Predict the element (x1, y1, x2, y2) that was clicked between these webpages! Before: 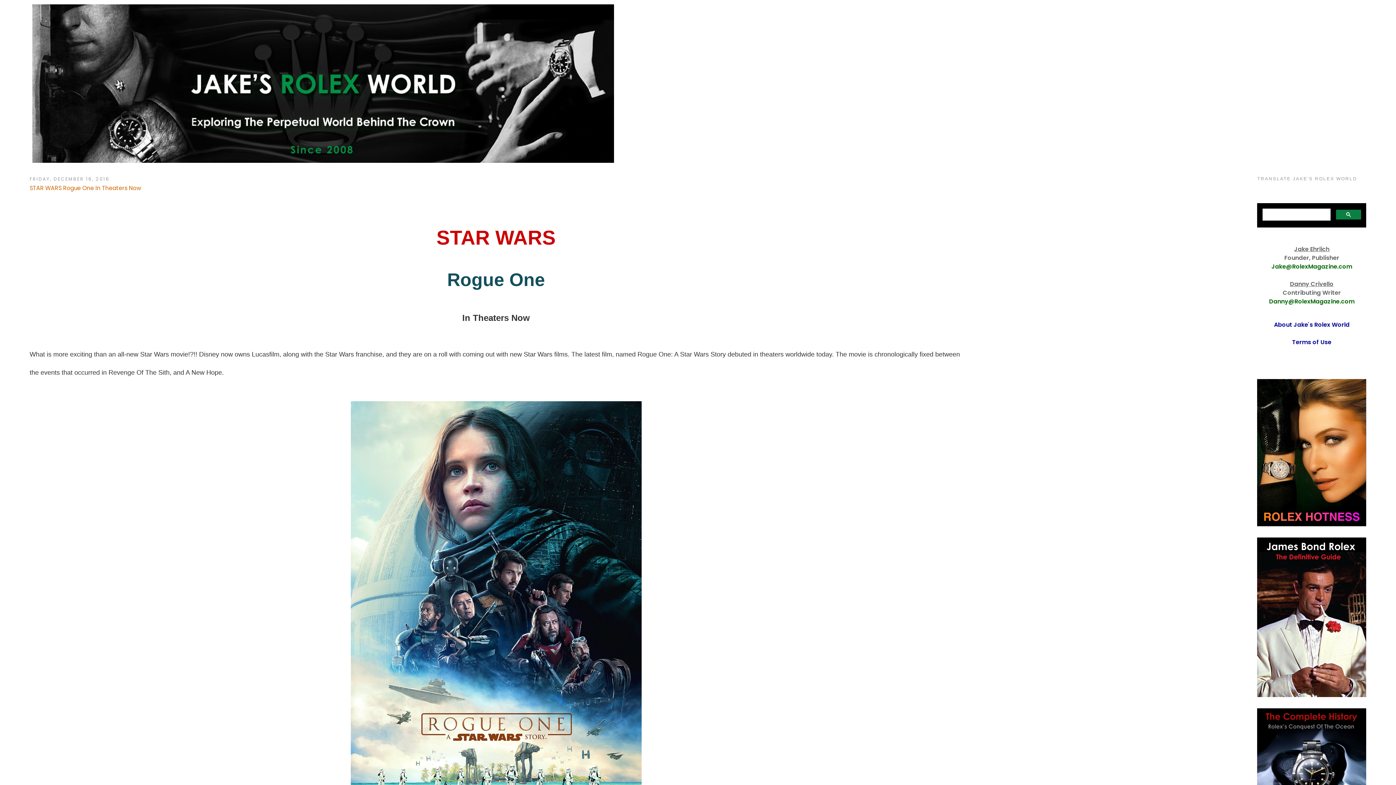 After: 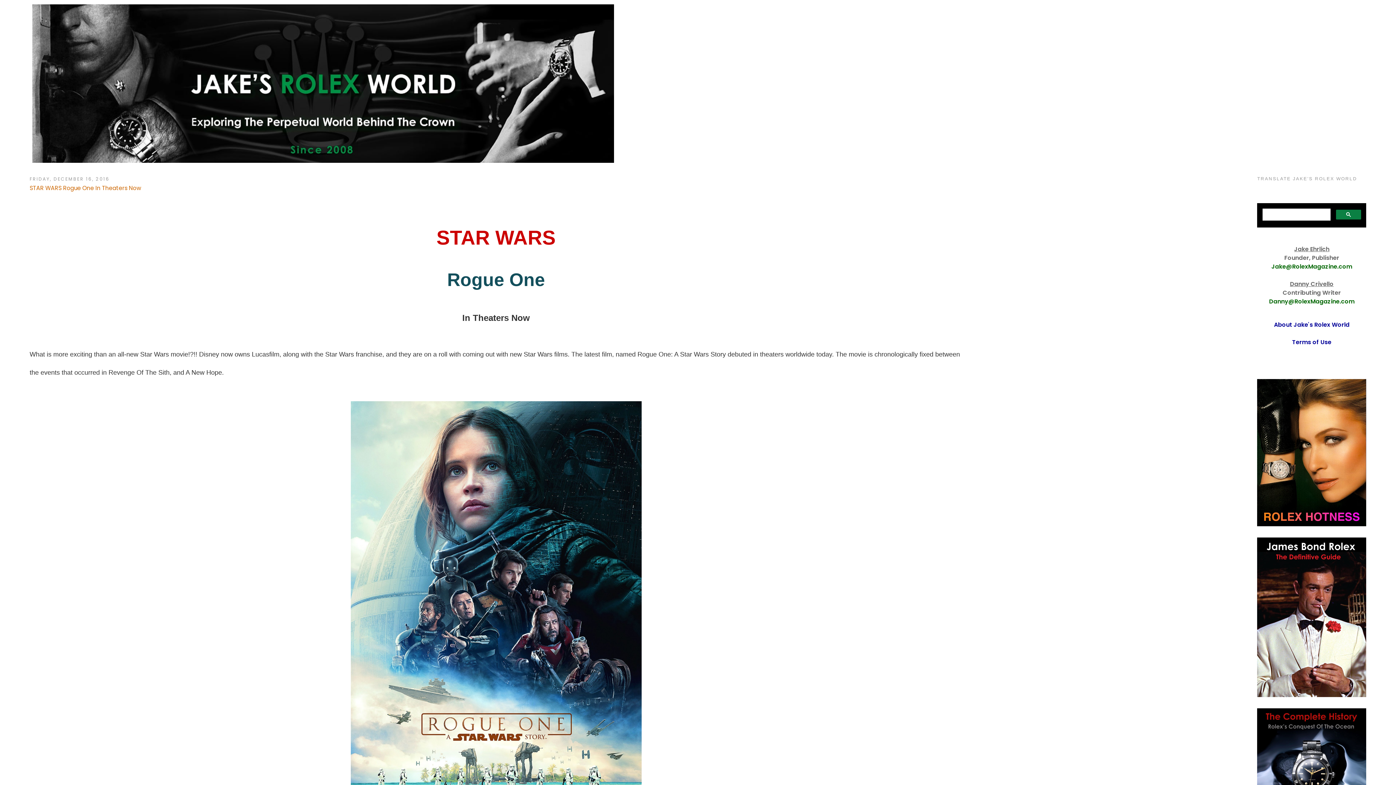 Action: bbox: (1257, 521, 1366, 527)